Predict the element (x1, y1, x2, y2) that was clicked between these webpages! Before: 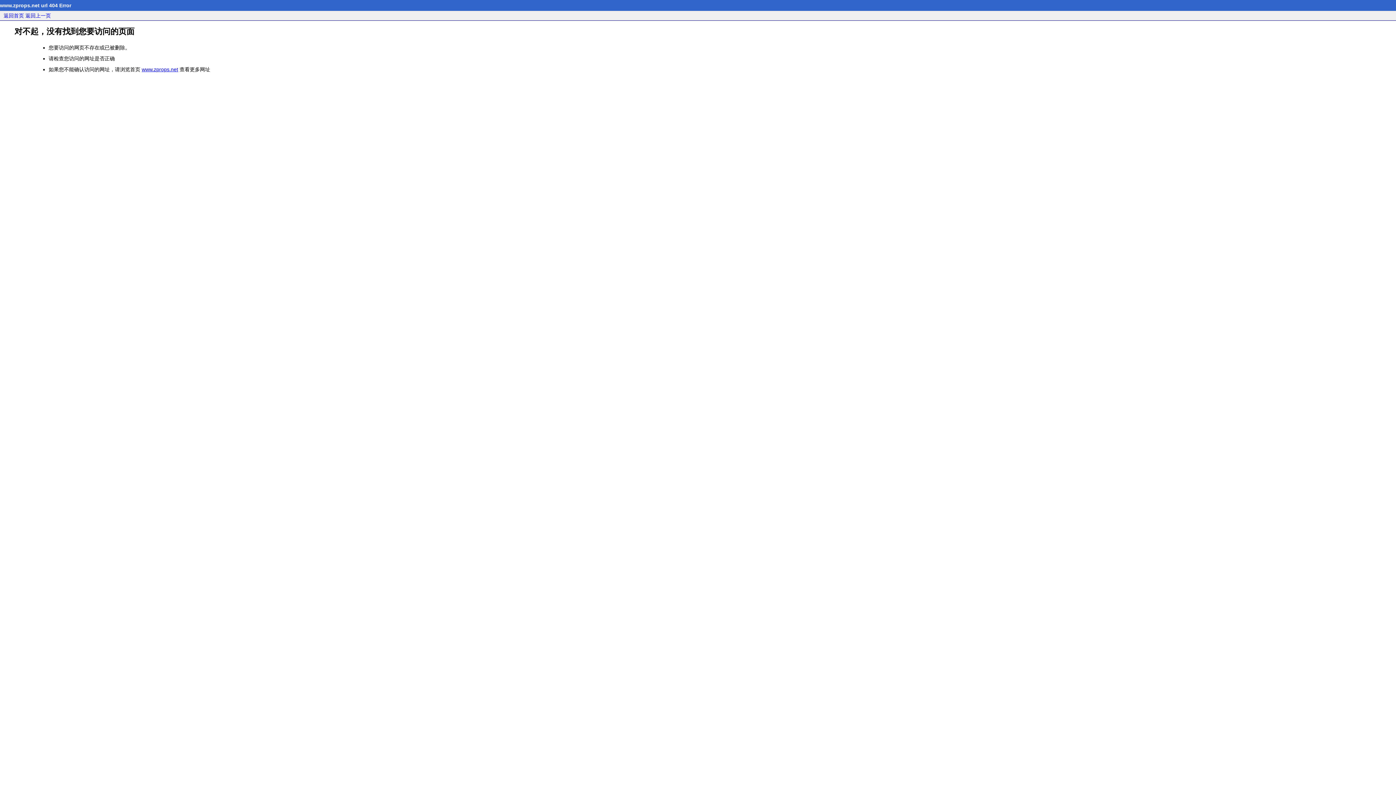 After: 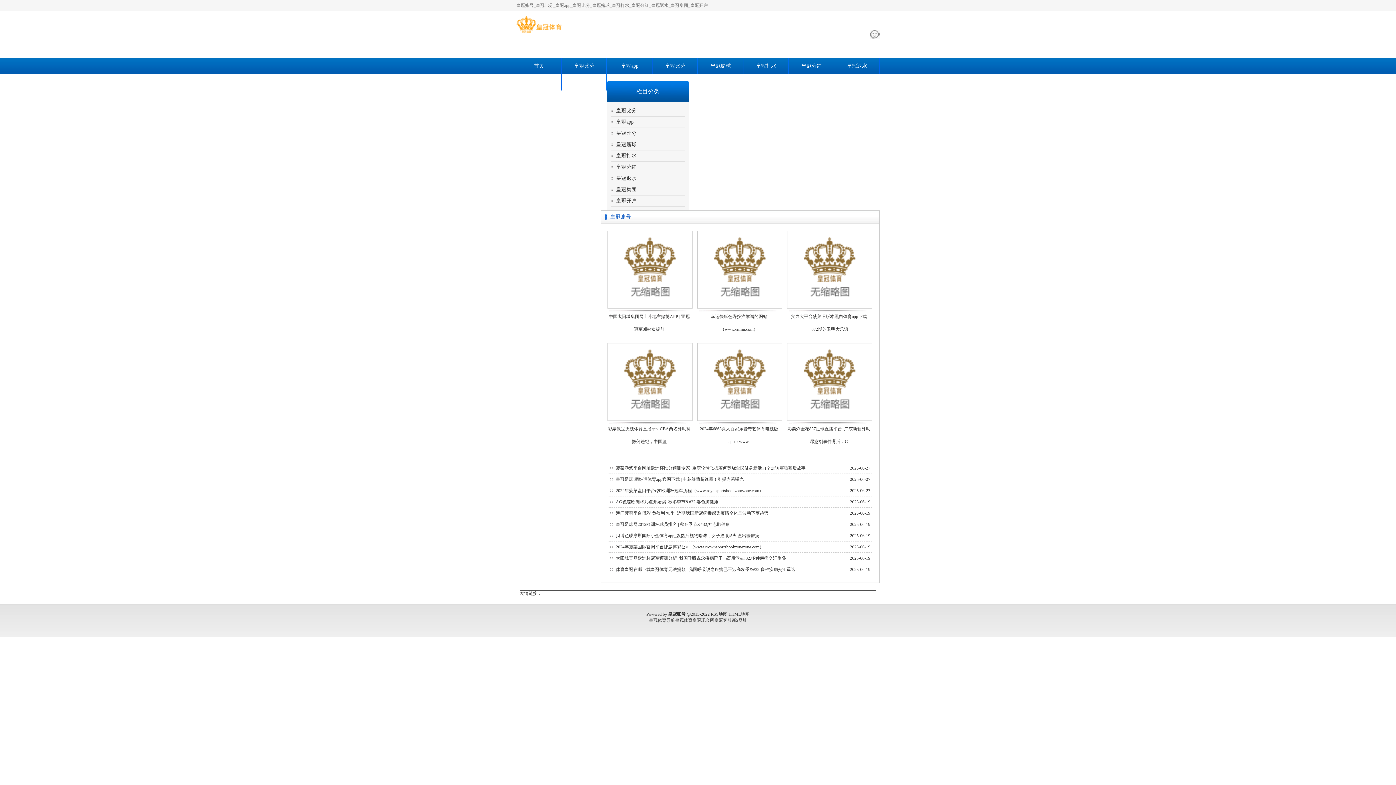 Action: label: www.zprops.net bbox: (141, 66, 178, 72)